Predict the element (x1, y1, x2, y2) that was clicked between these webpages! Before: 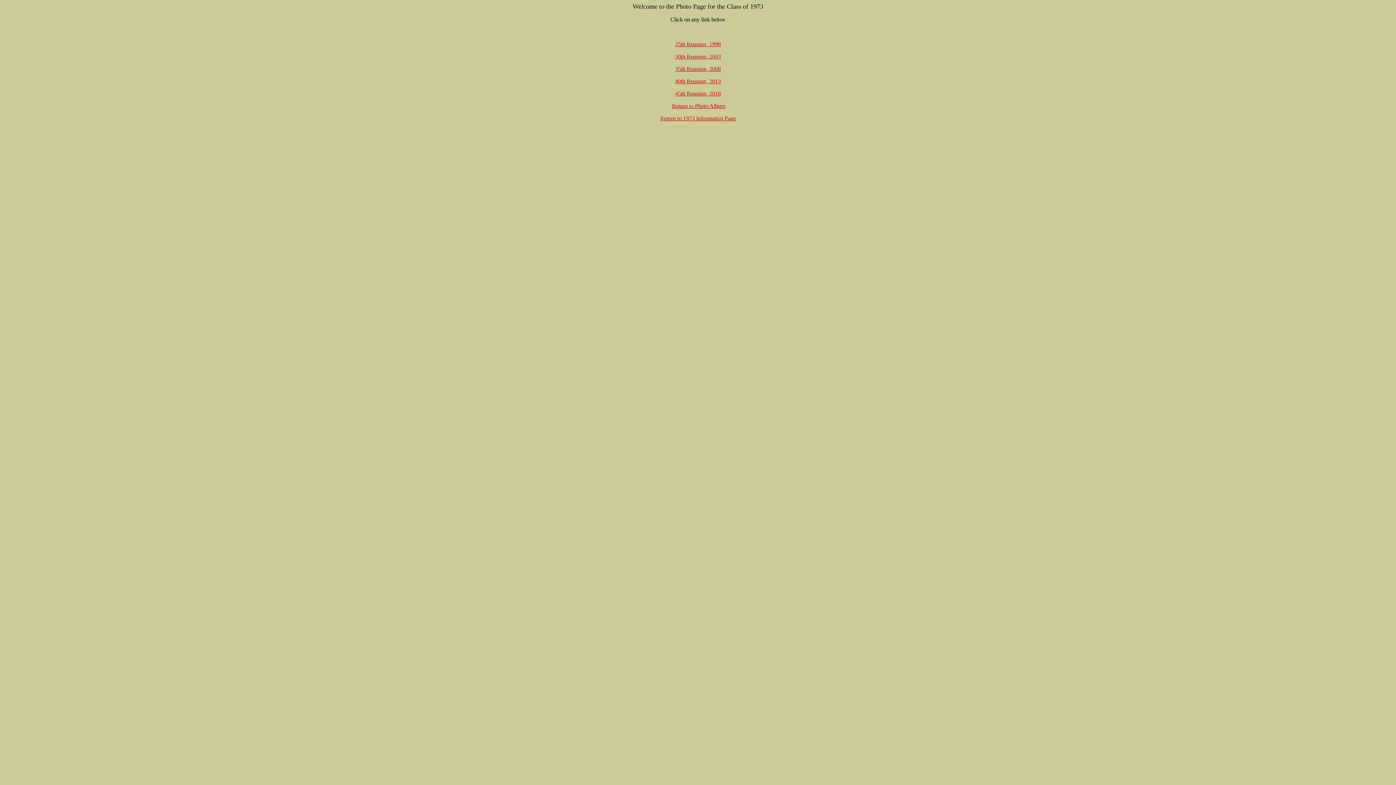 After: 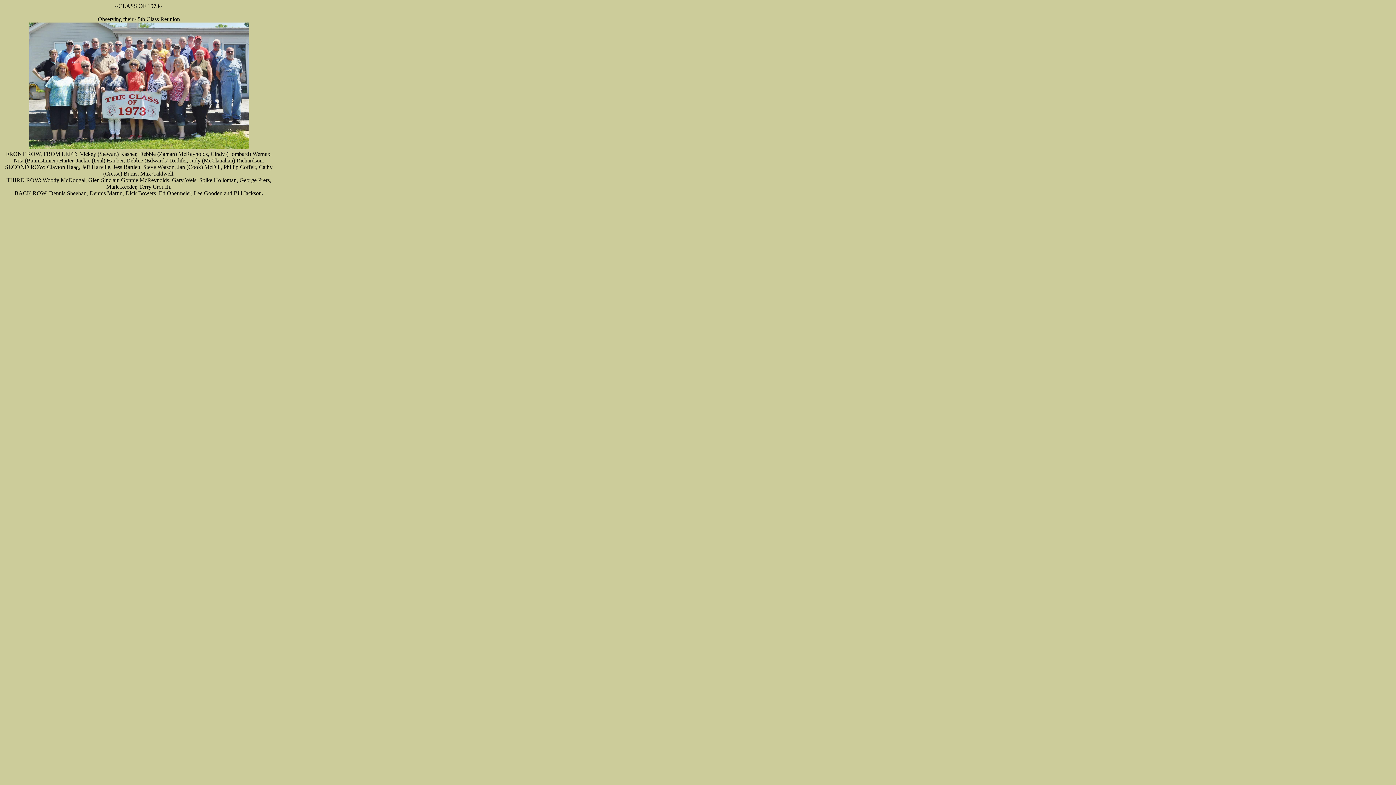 Action: bbox: (675, 90, 721, 96) label: 45th Reunion, 2018